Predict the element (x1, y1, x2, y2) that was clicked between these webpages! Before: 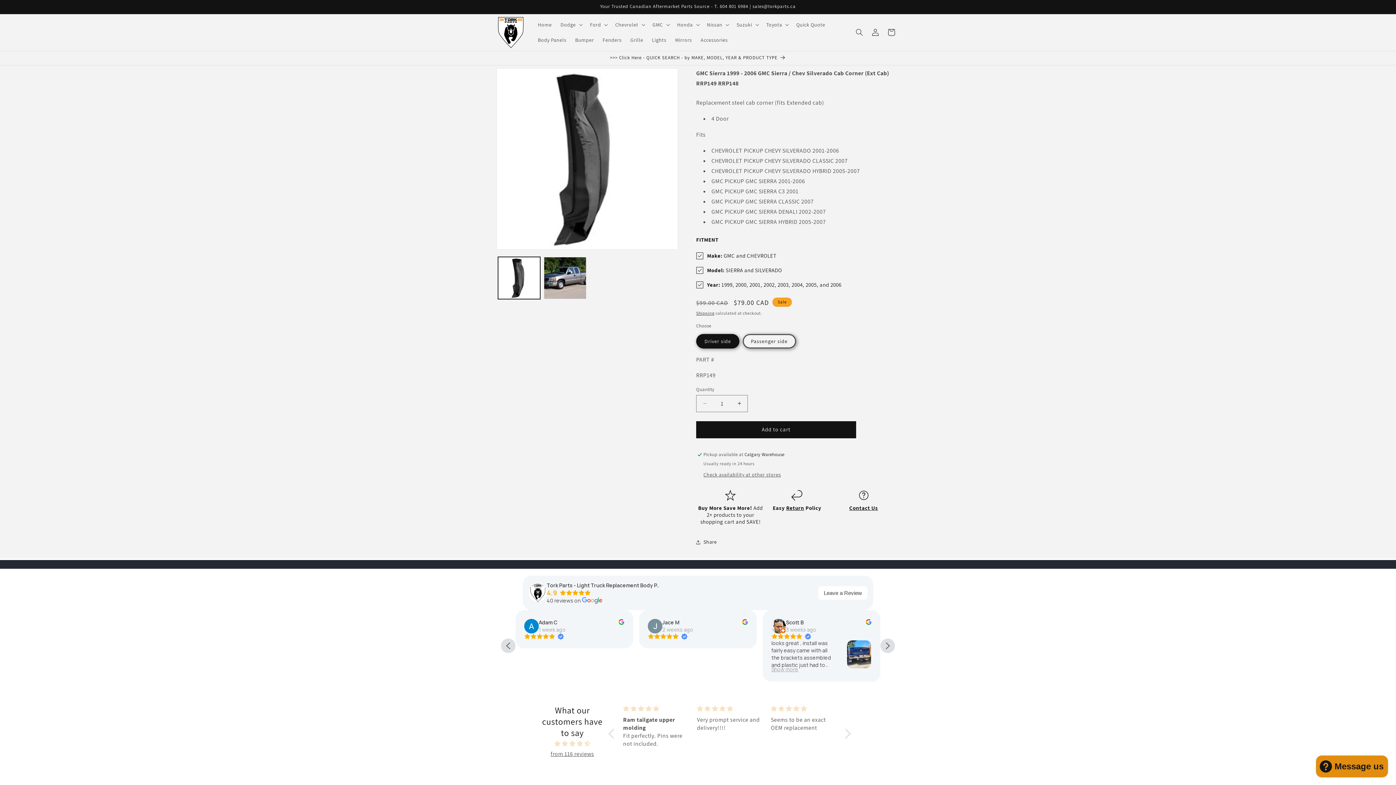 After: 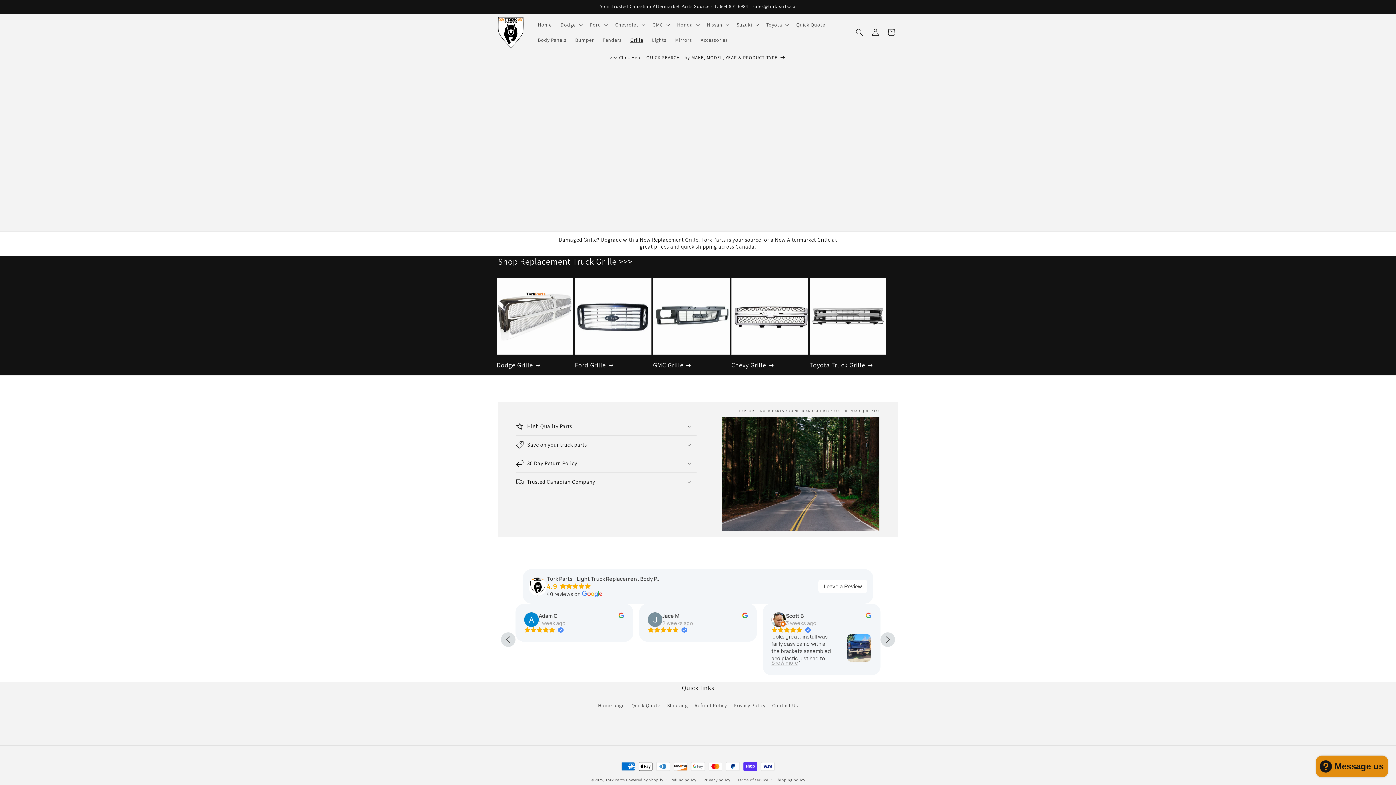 Action: bbox: (626, 32, 647, 47) label: Grille